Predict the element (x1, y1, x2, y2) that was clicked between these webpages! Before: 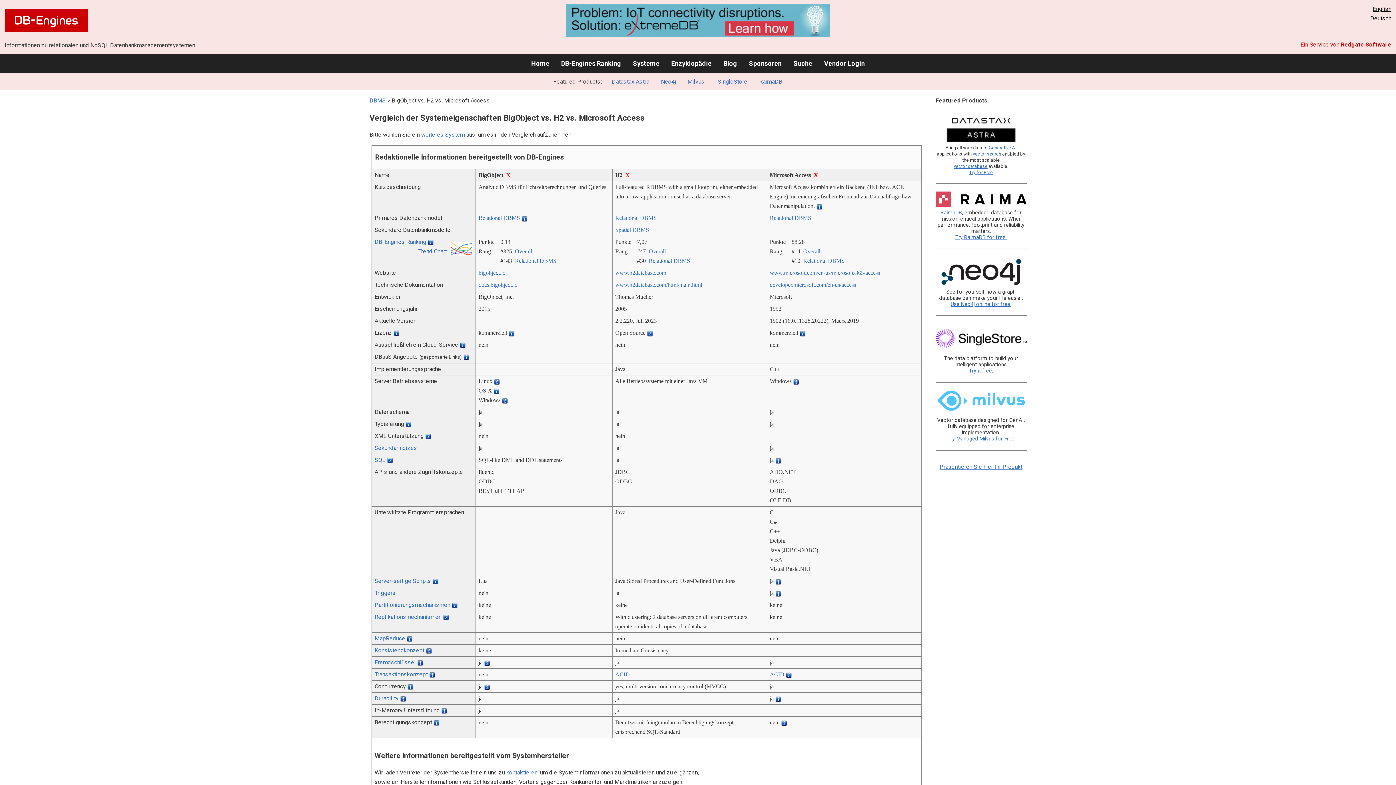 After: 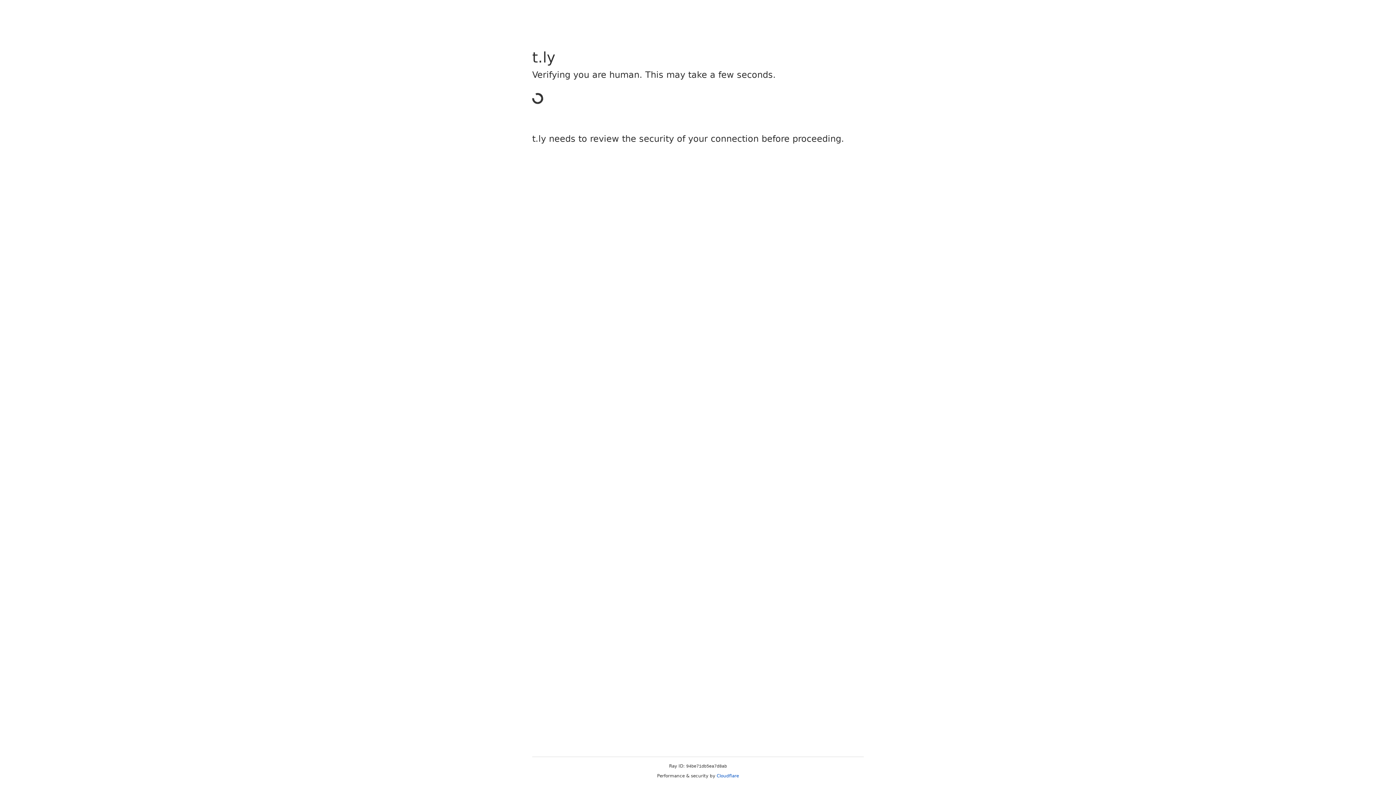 Action: bbox: (565, 31, 830, 38)